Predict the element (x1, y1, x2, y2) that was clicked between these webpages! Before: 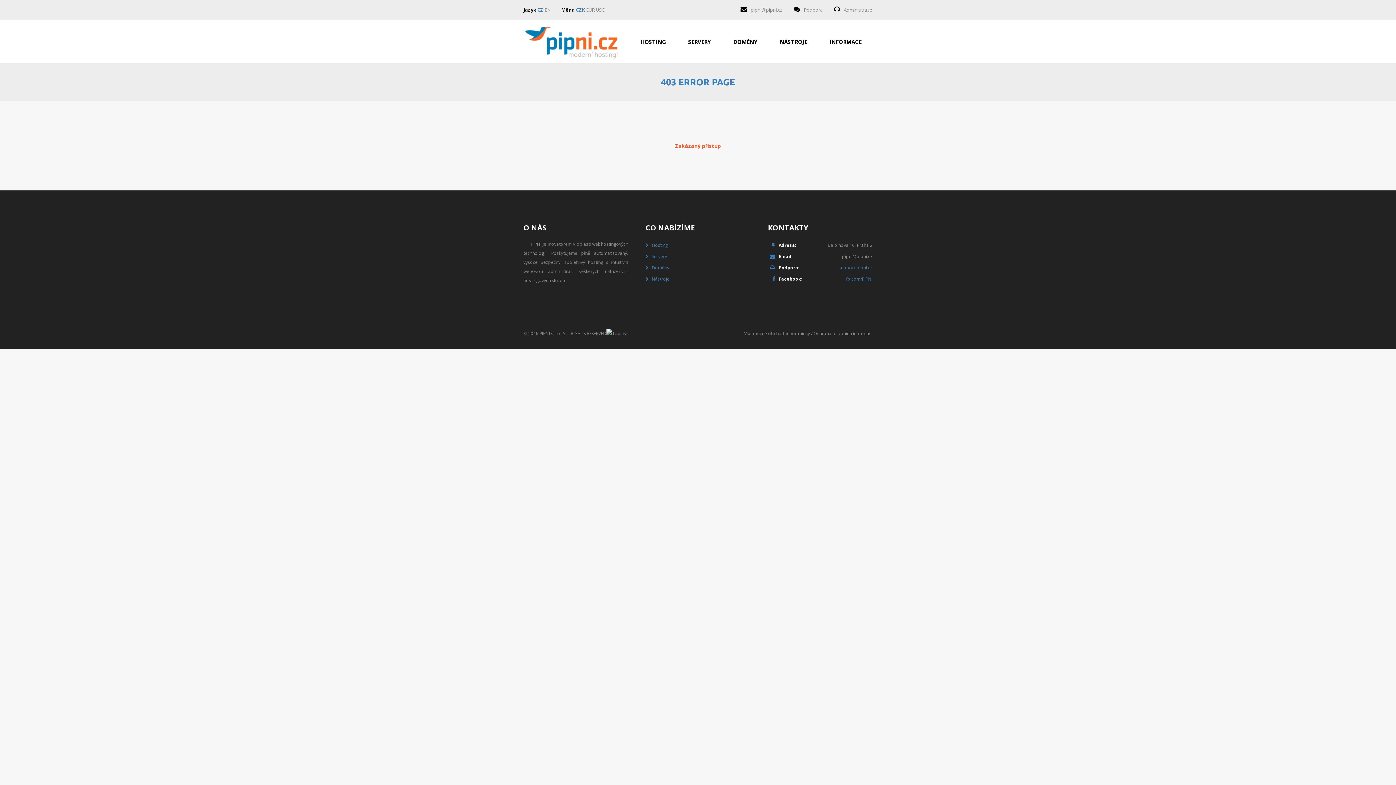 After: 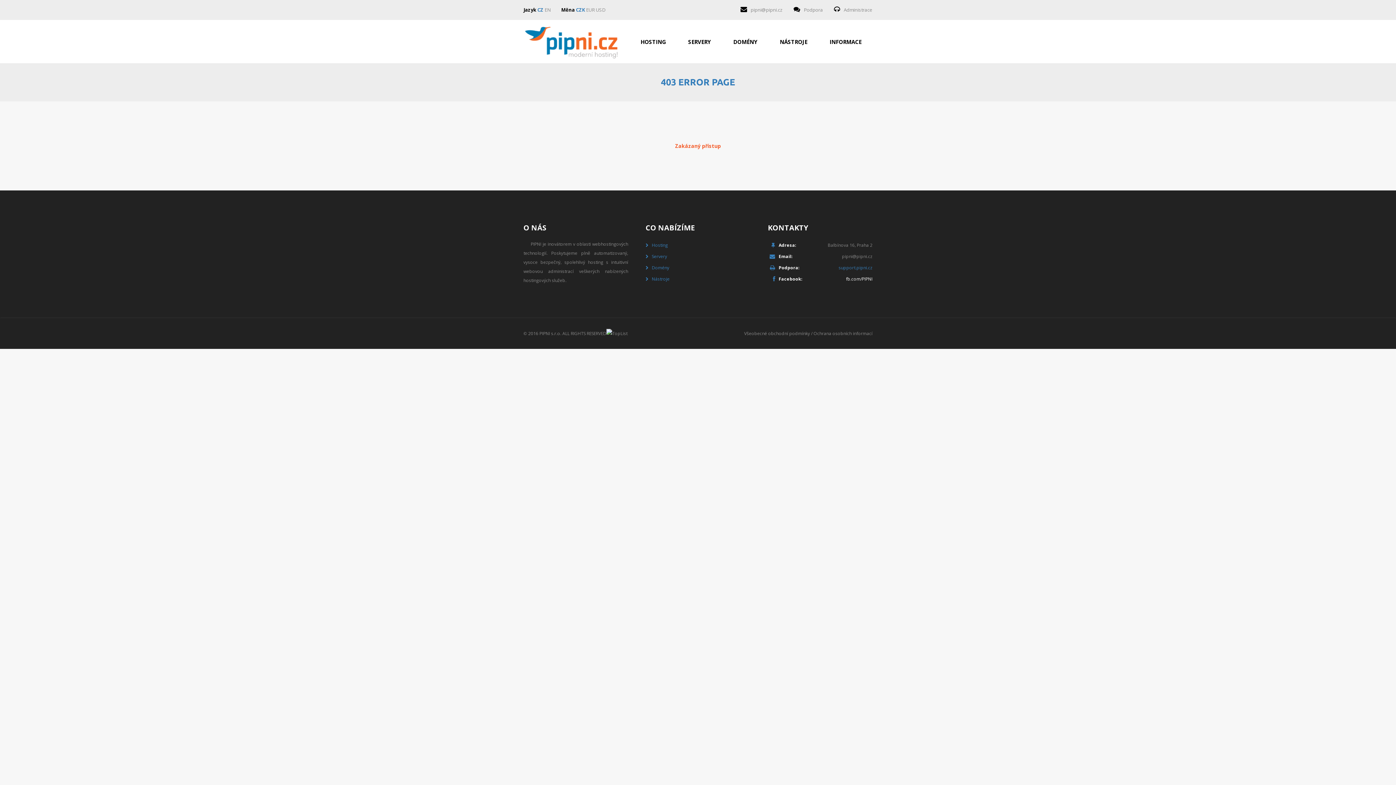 Action: bbox: (846, 276, 872, 282) label: fb.com/PIPNI